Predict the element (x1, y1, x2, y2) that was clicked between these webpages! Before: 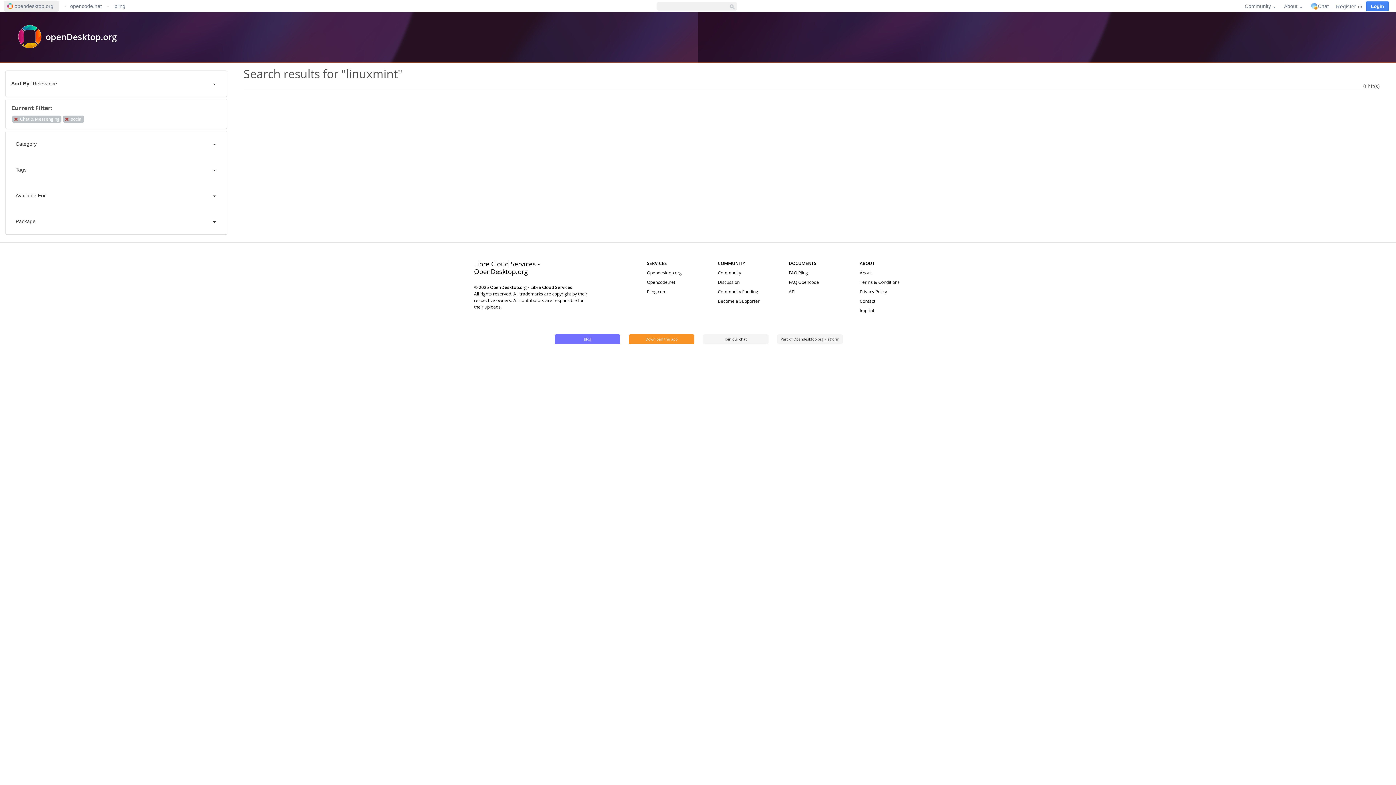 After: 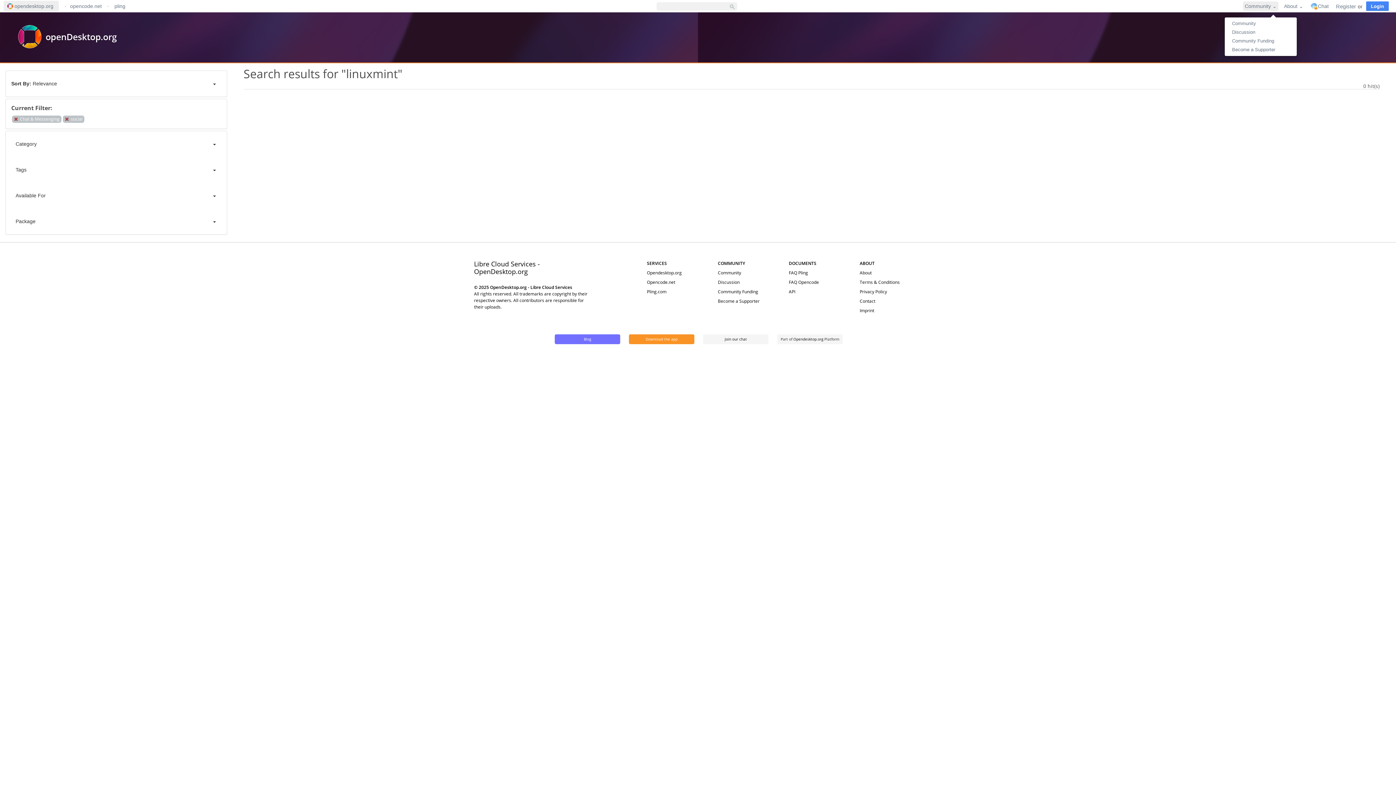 Action: bbox: (1243, 1, 1278, 10) label: Community ⌄